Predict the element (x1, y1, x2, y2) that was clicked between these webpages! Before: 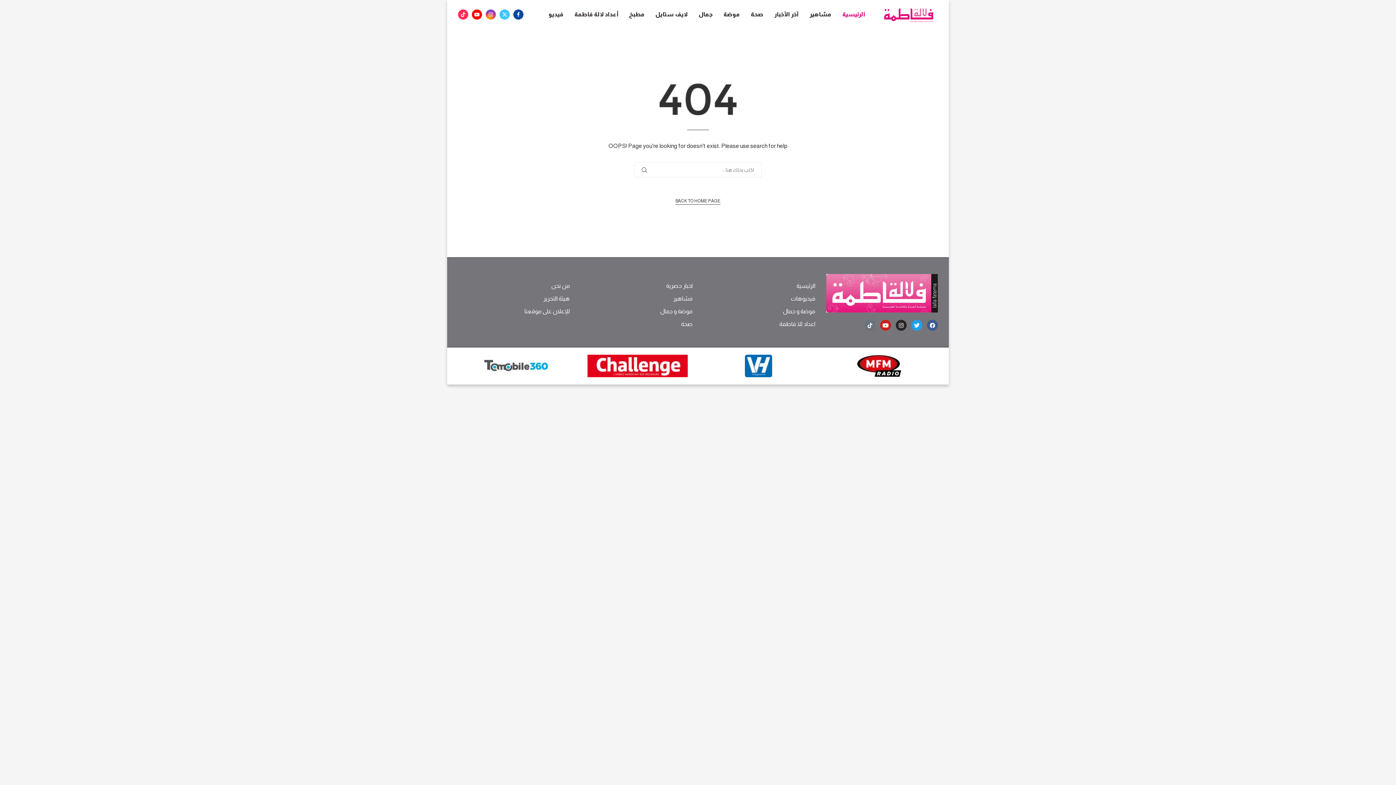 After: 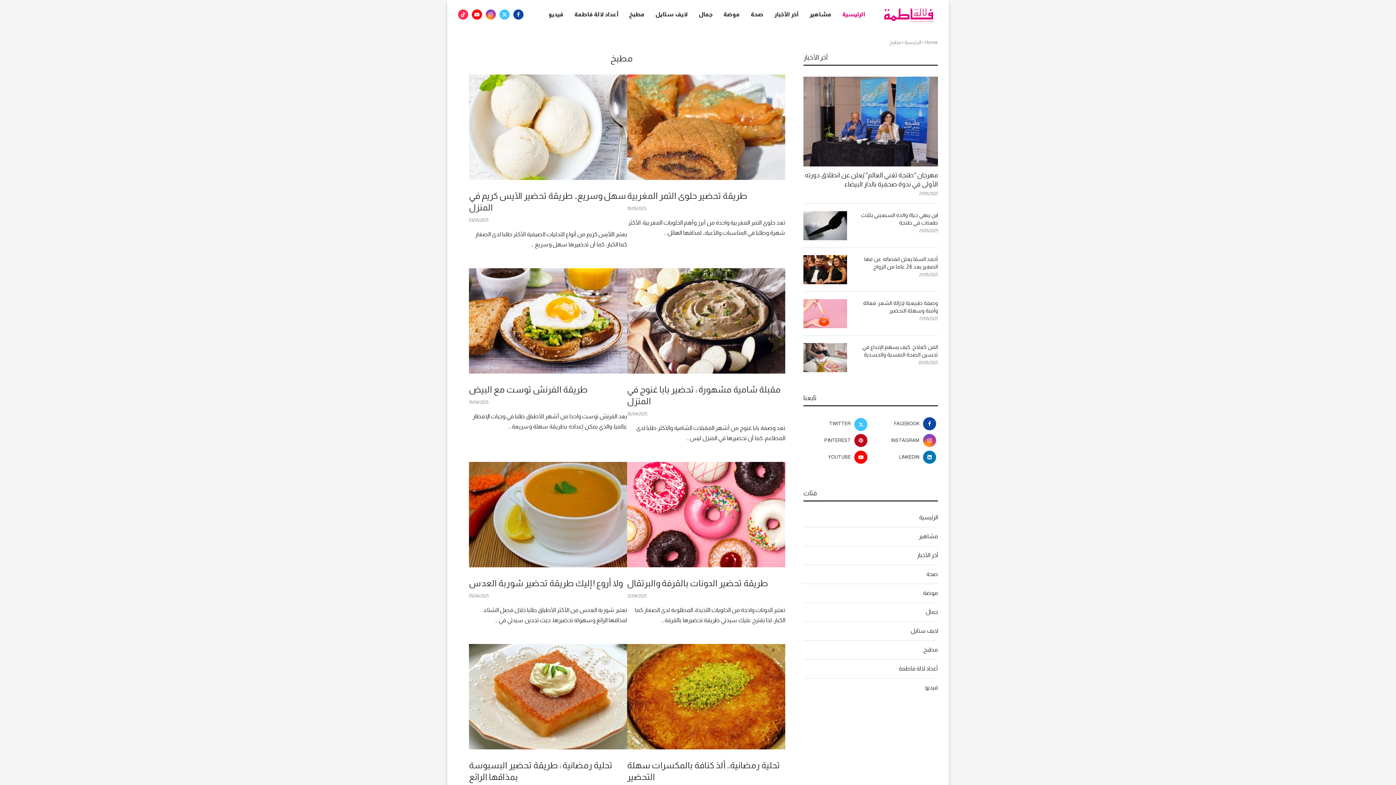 Action: label: موضة ‫و‬ ‫‬‫جمال‬ bbox: (783, 308, 815, 314)